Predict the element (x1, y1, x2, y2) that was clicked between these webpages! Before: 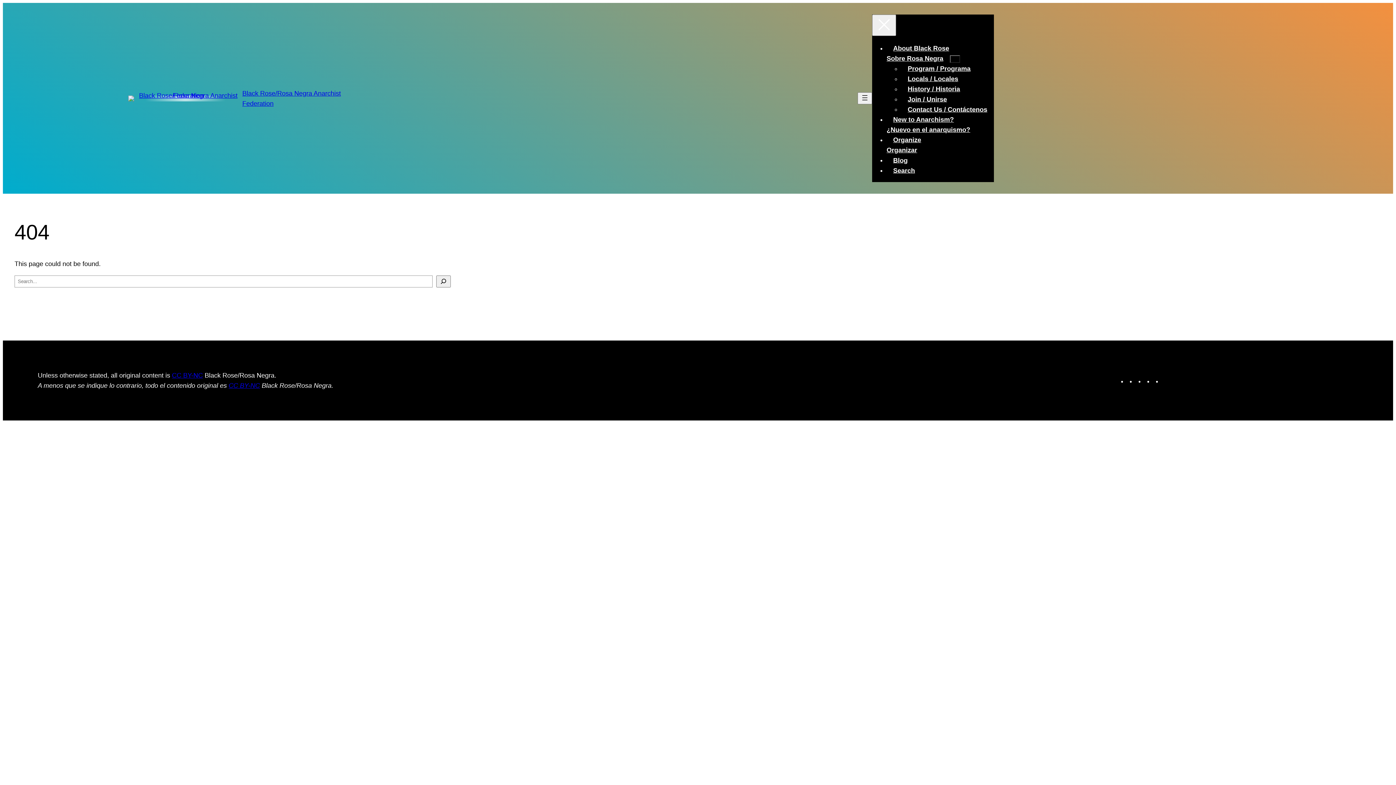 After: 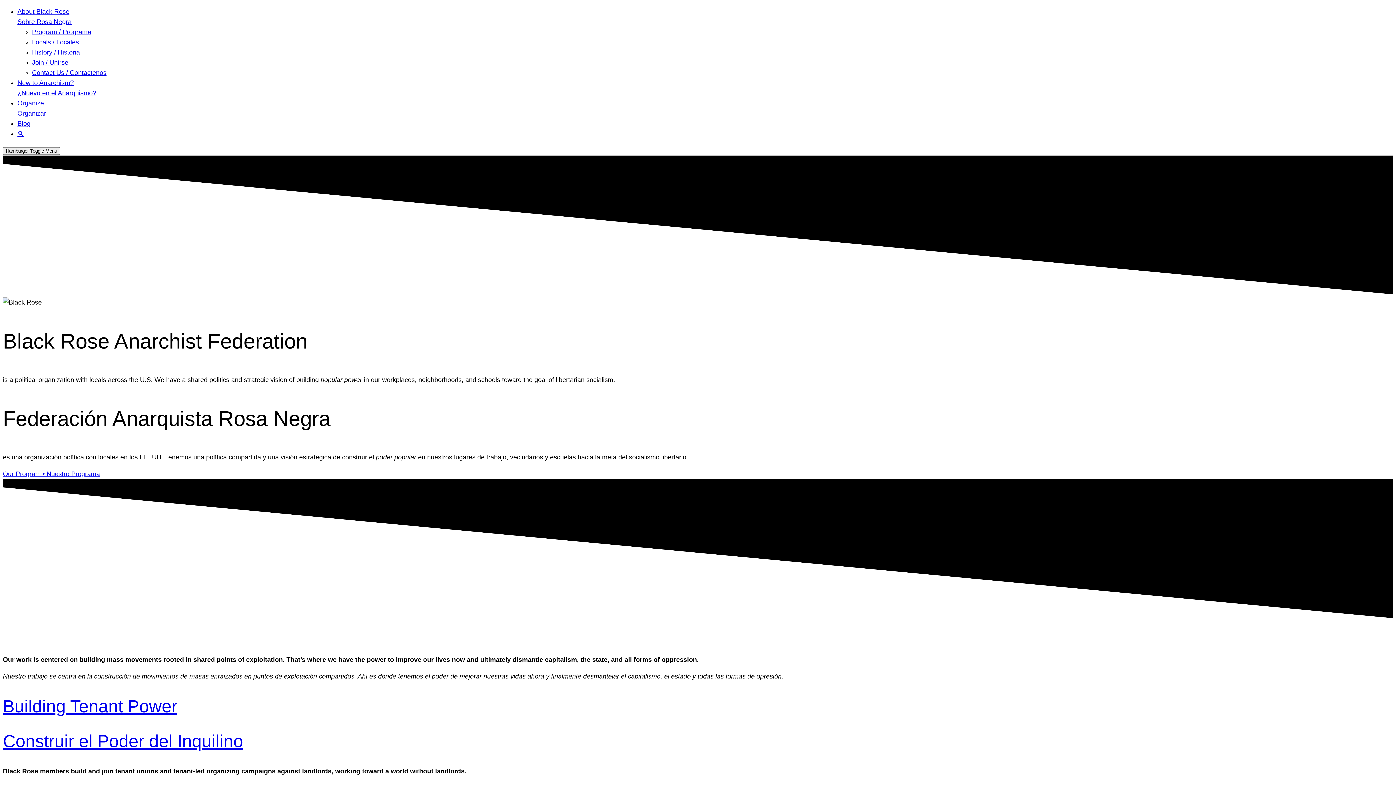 Action: bbox: (128, 95, 242, 101)